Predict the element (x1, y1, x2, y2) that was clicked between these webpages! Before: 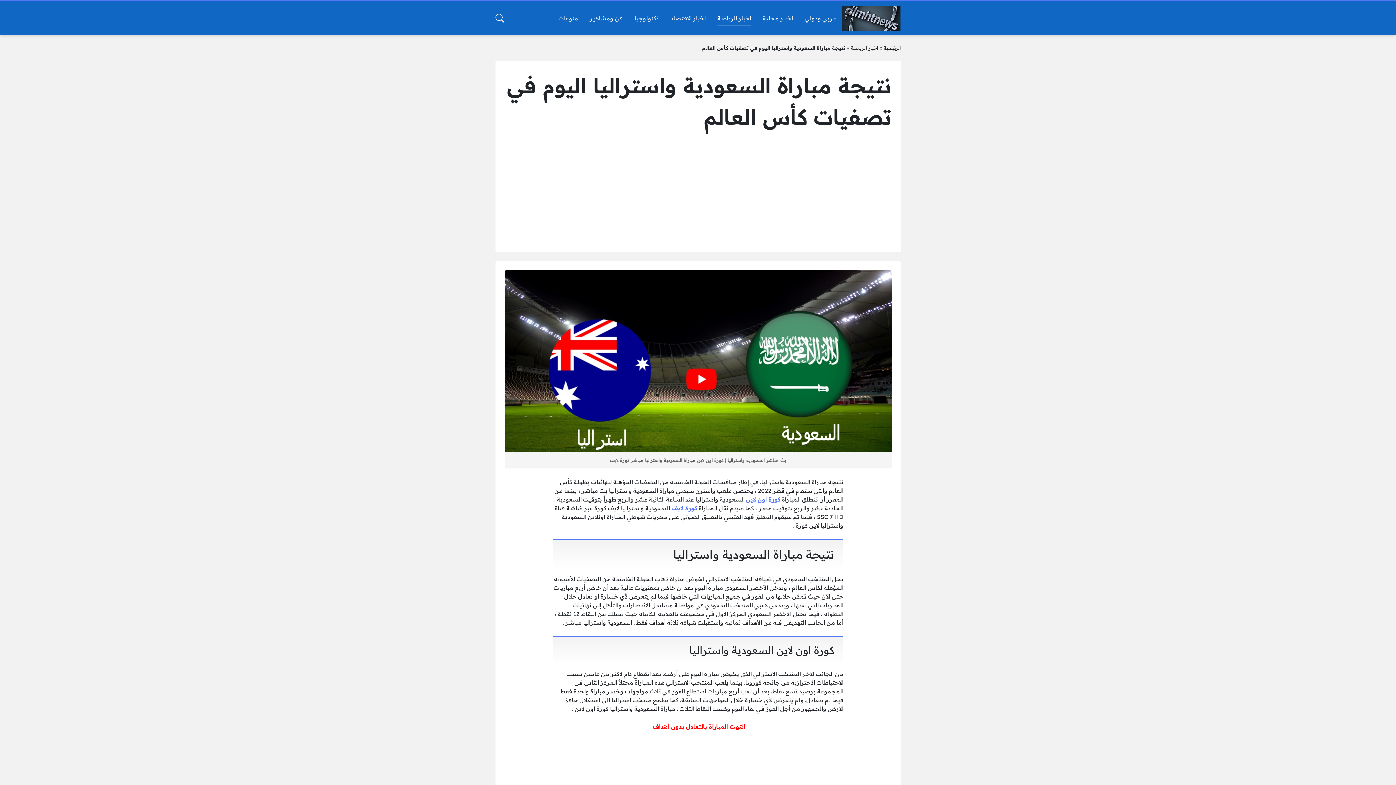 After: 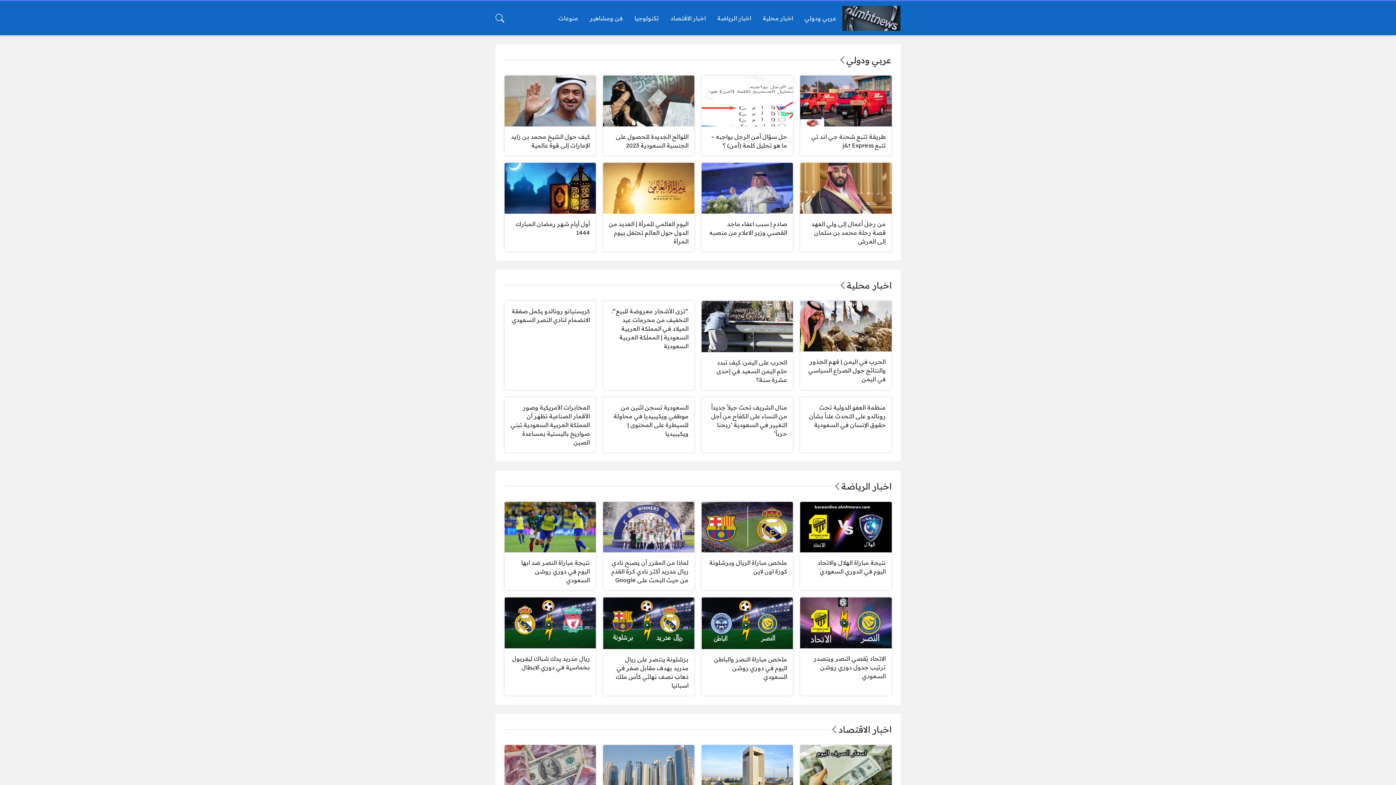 Action: label: الرئيسية bbox: (883, 44, 900, 51)